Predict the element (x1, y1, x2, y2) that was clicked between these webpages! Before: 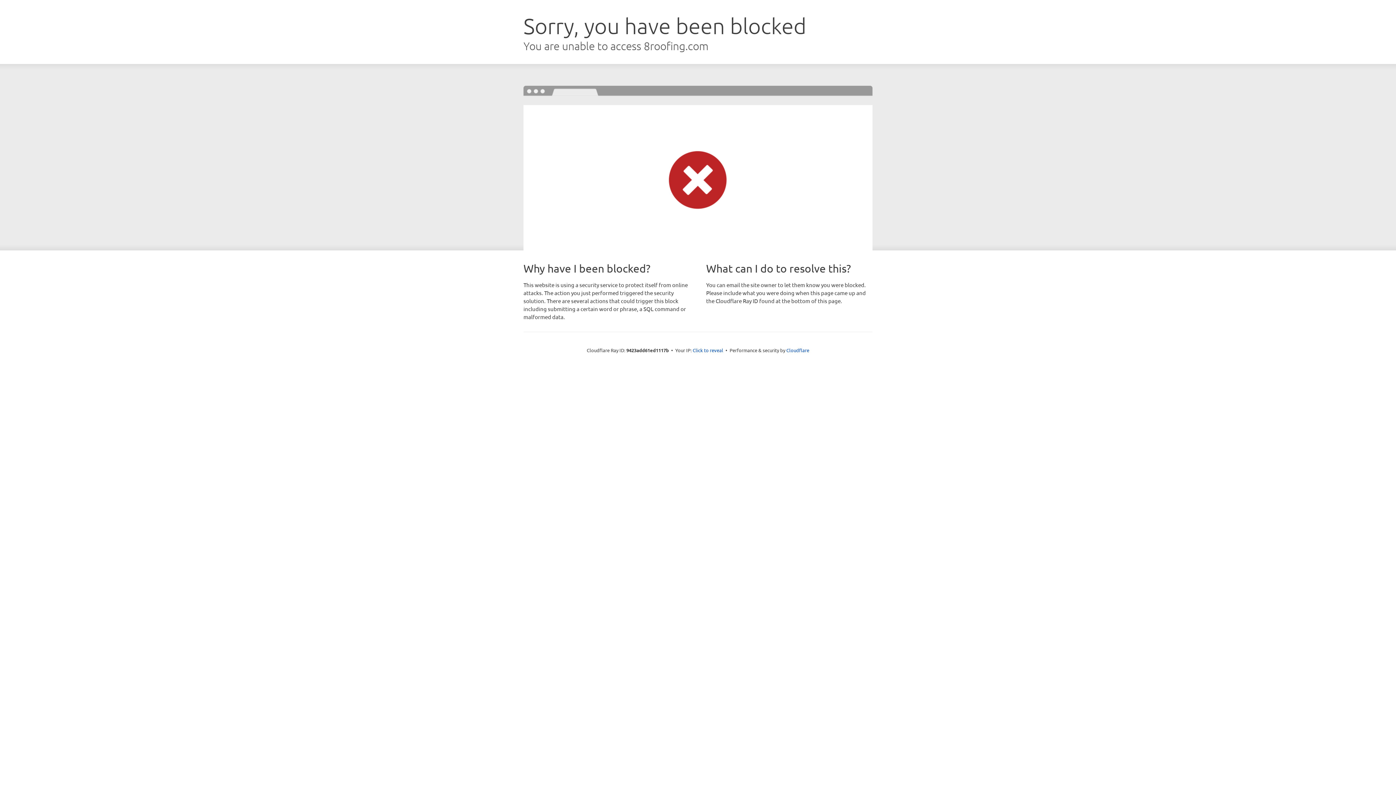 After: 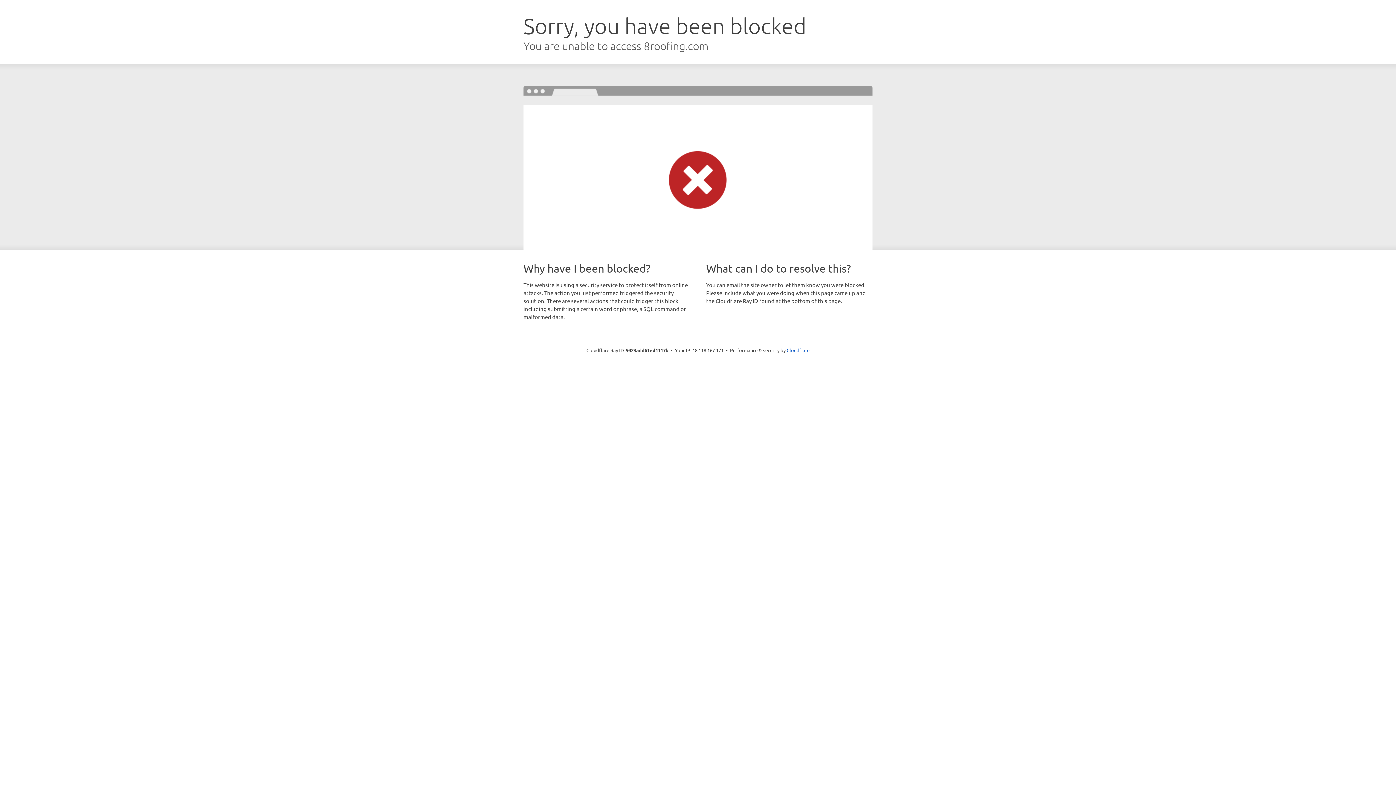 Action: label: Click to reveal bbox: (692, 346, 723, 353)